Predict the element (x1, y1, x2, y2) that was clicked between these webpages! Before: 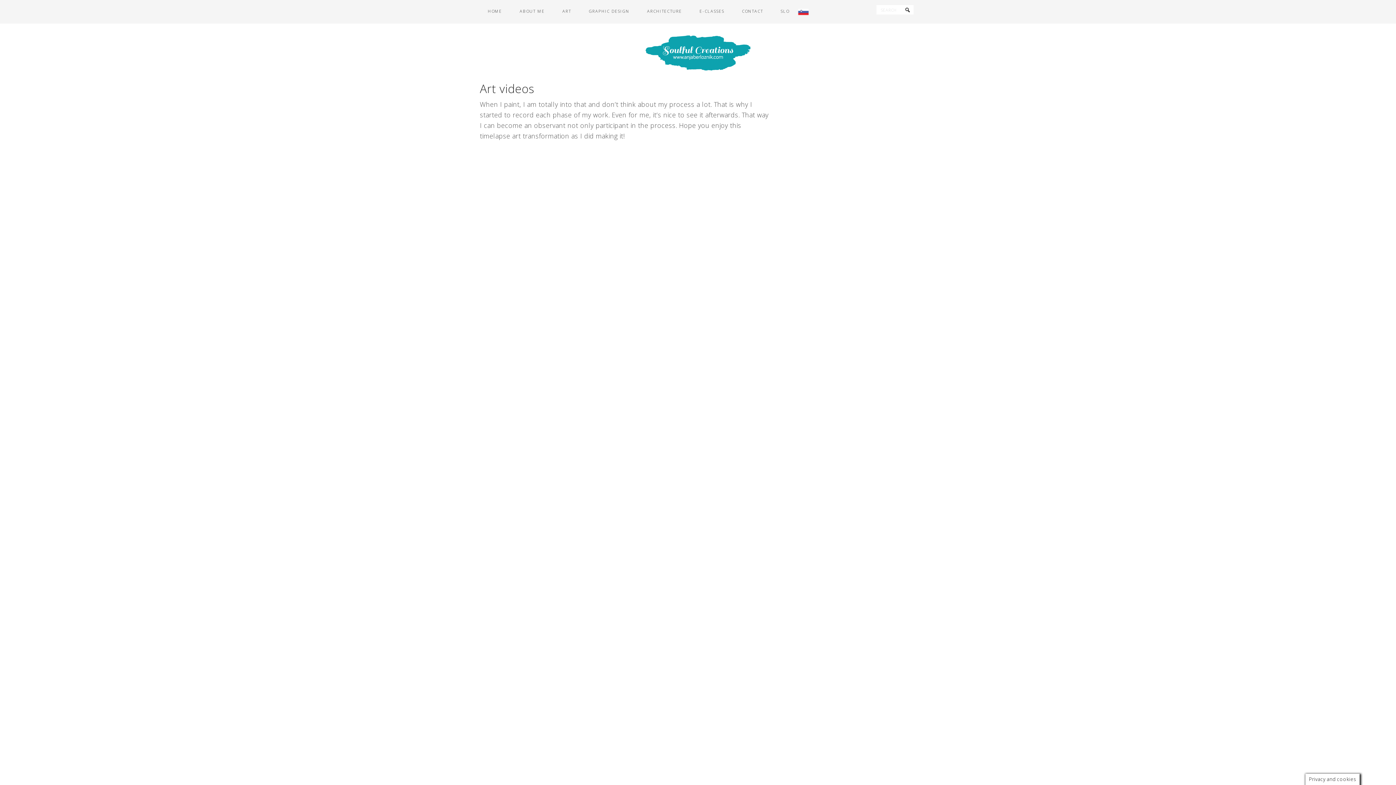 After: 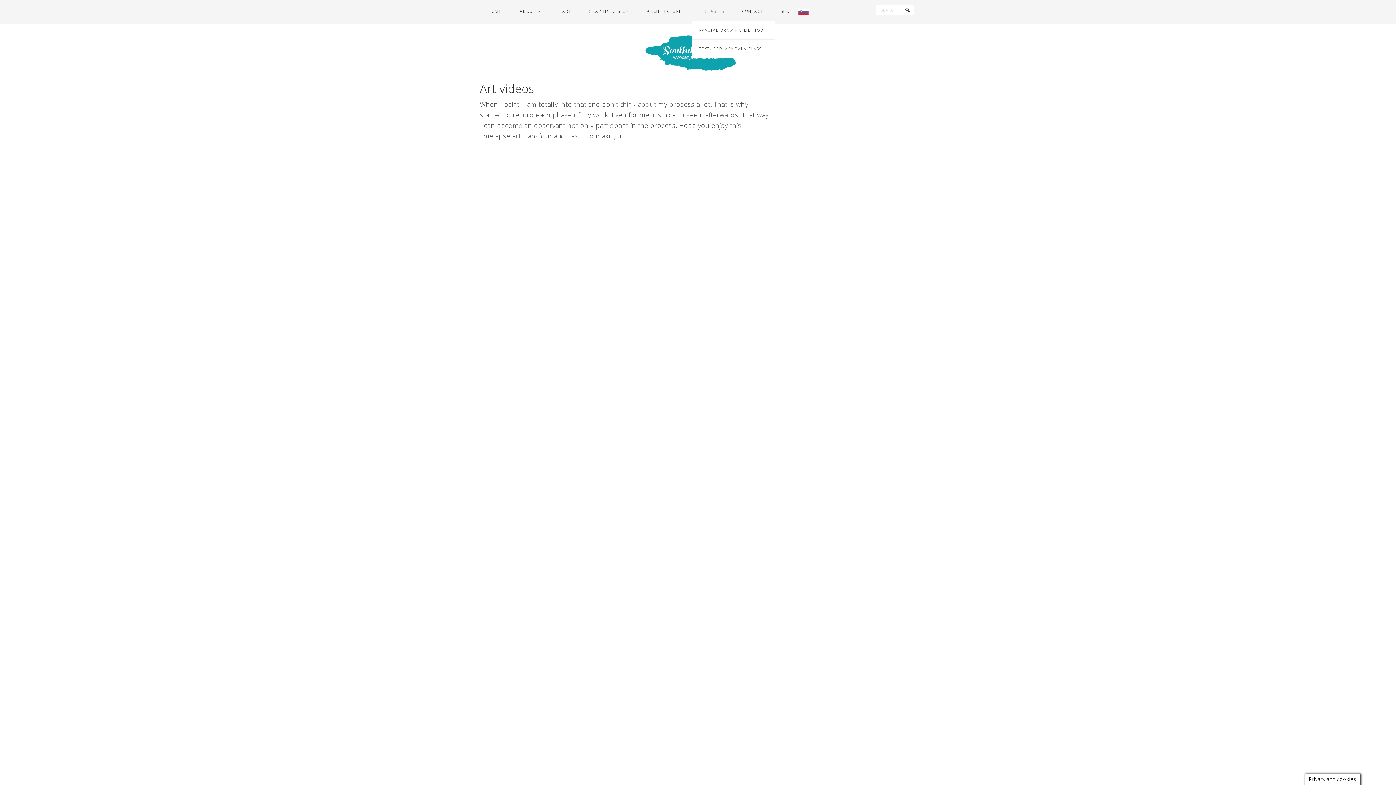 Action: label: E-CLASSES bbox: (691, 1, 732, 21)